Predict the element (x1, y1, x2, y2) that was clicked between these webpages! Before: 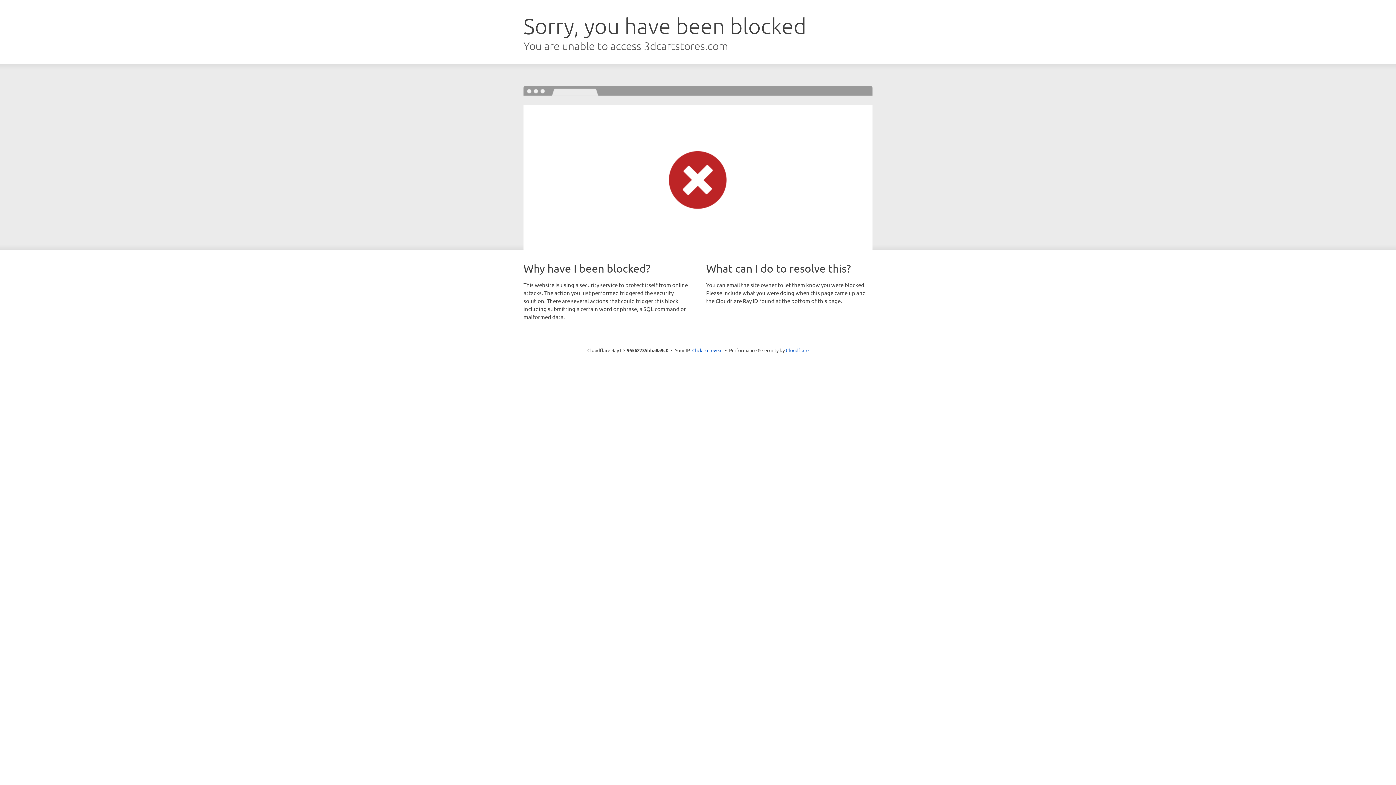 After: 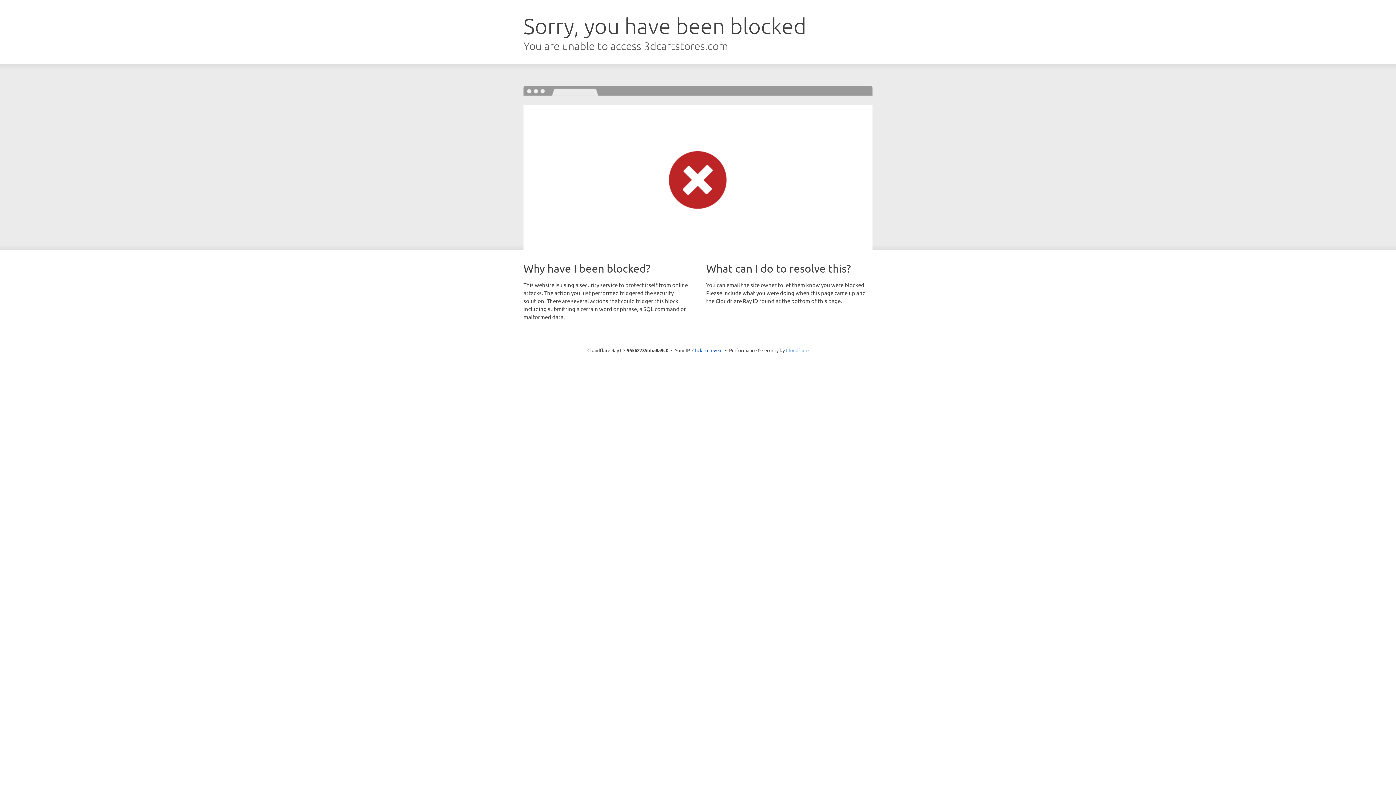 Action: label: Cloudflare bbox: (786, 347, 808, 353)